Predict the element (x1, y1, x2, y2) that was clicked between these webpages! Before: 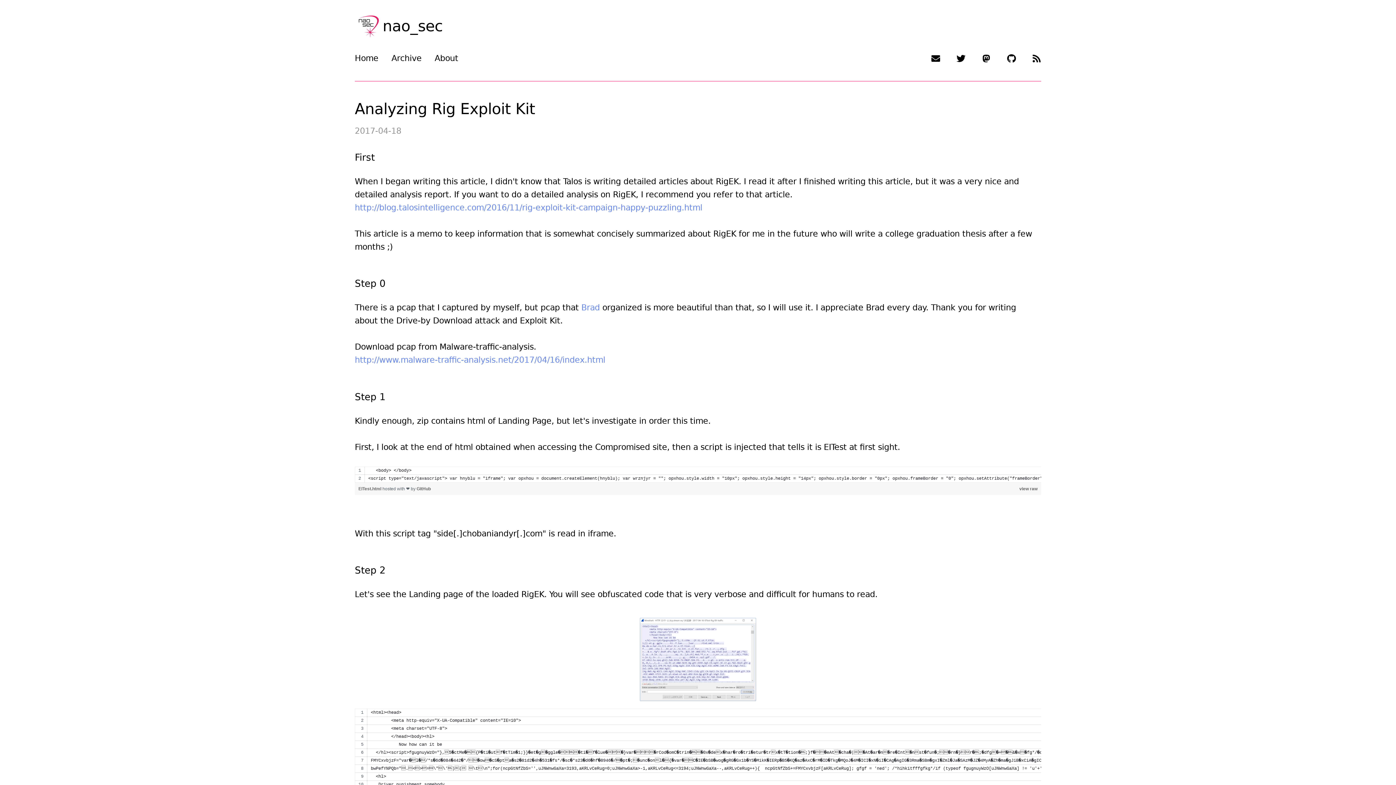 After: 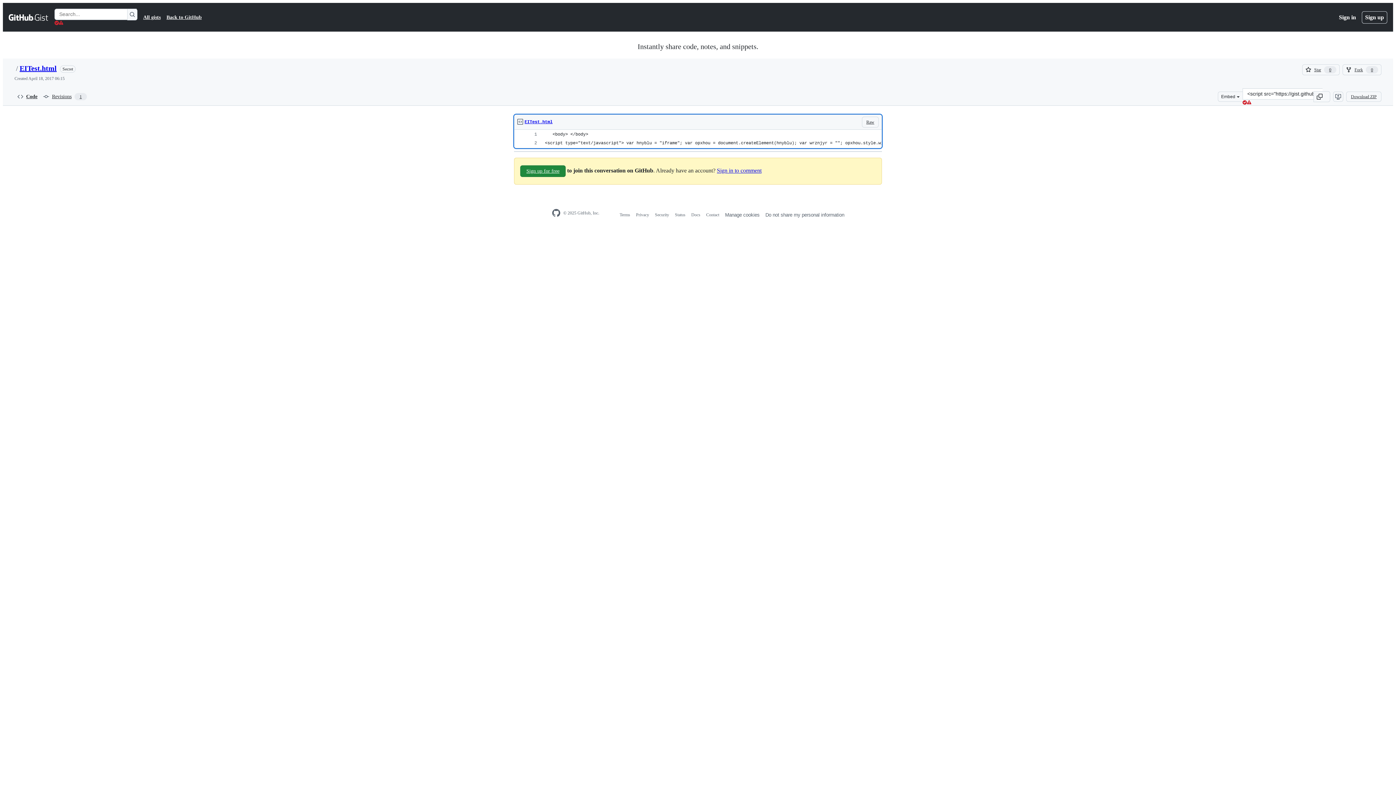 Action: label: EITest.html  bbox: (358, 486, 382, 491)